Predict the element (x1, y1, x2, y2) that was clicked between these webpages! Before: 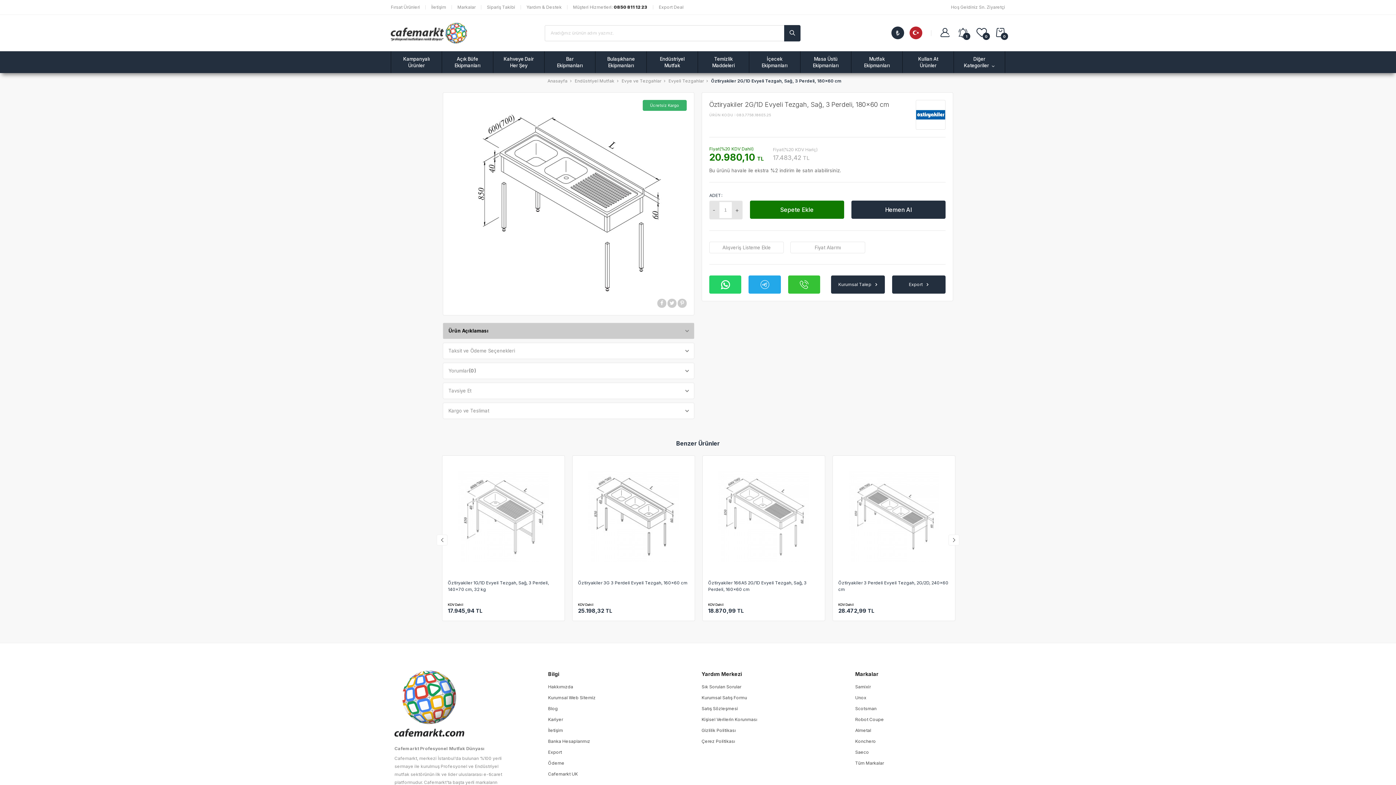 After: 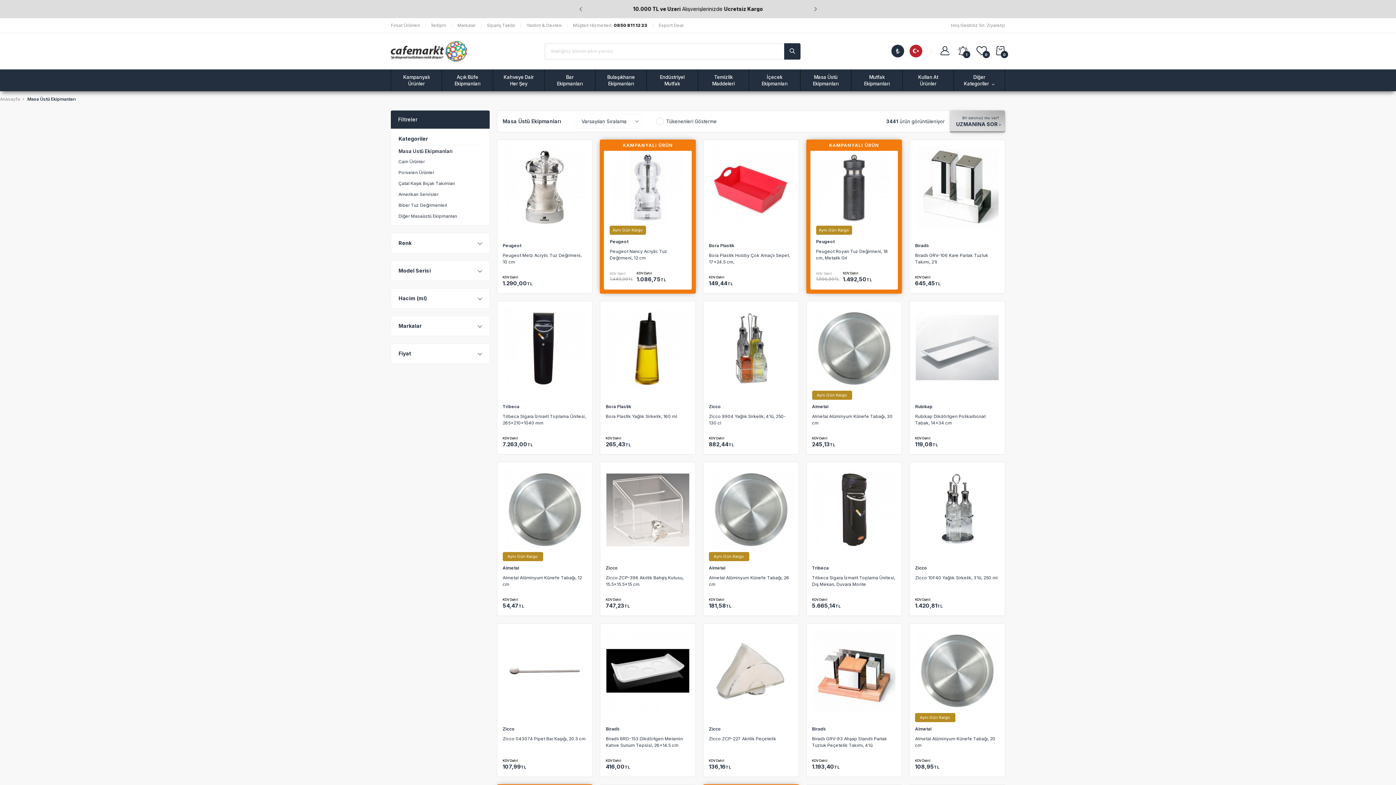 Action: bbox: (813, 55, 838, 68) label: Masa Üstü
Ekipmanları